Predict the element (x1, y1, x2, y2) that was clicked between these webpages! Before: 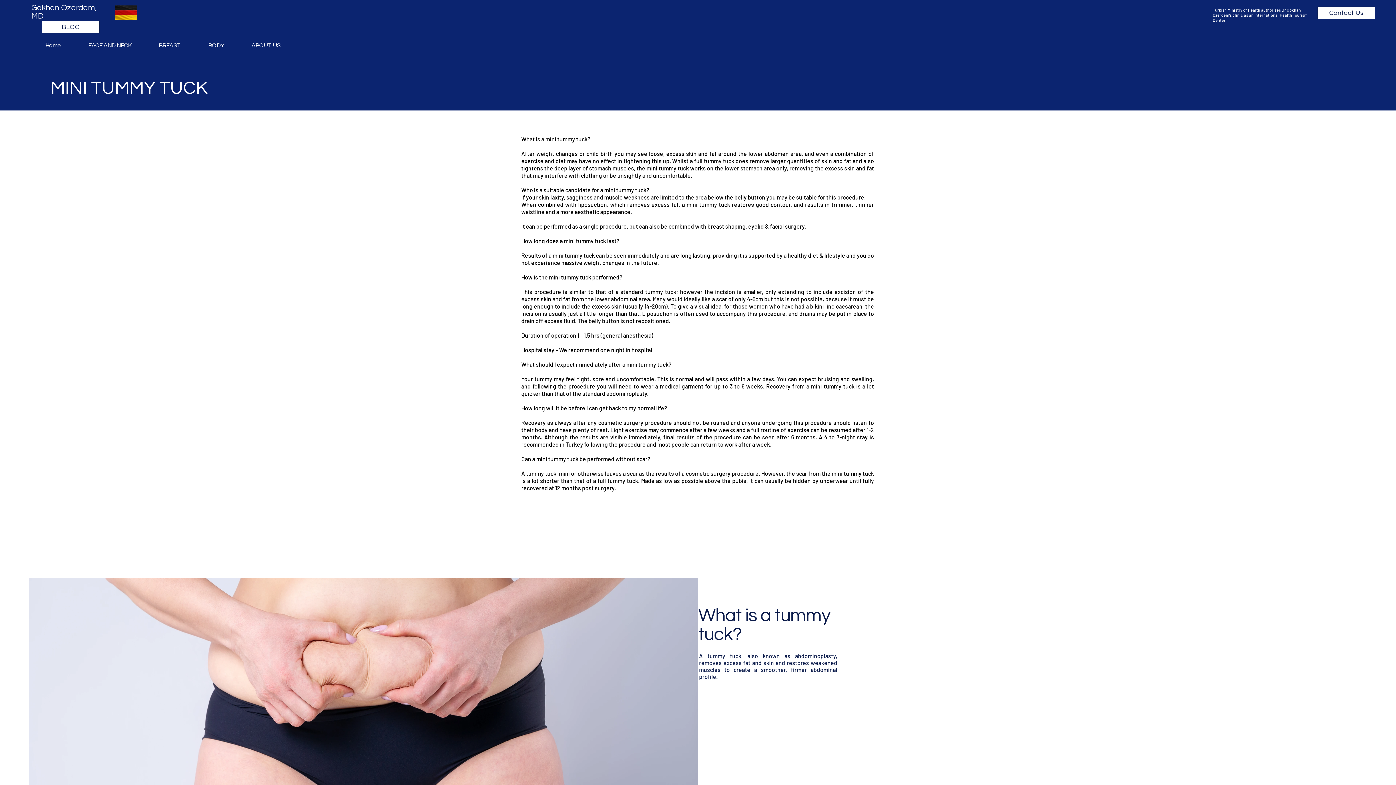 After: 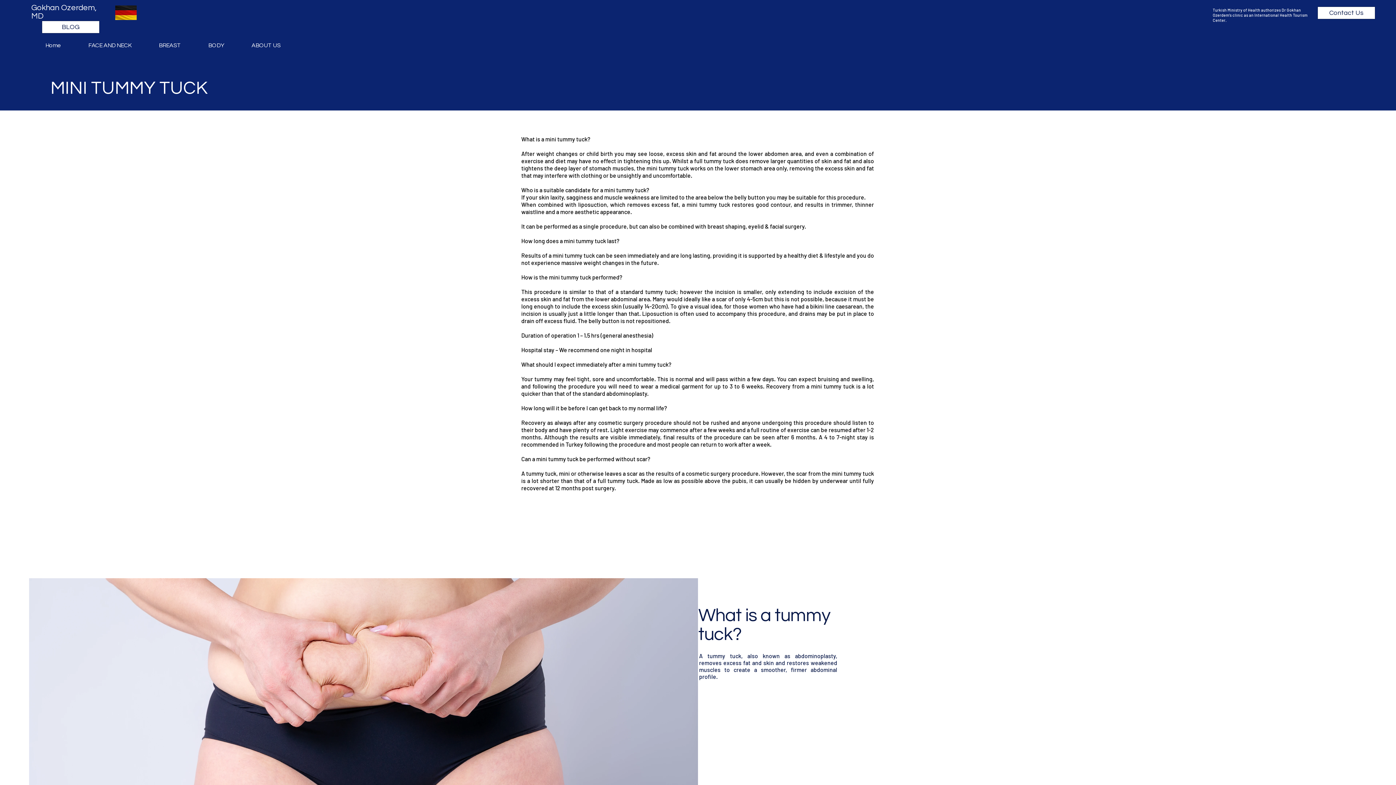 Action: bbox: (115, 5, 136, 20)